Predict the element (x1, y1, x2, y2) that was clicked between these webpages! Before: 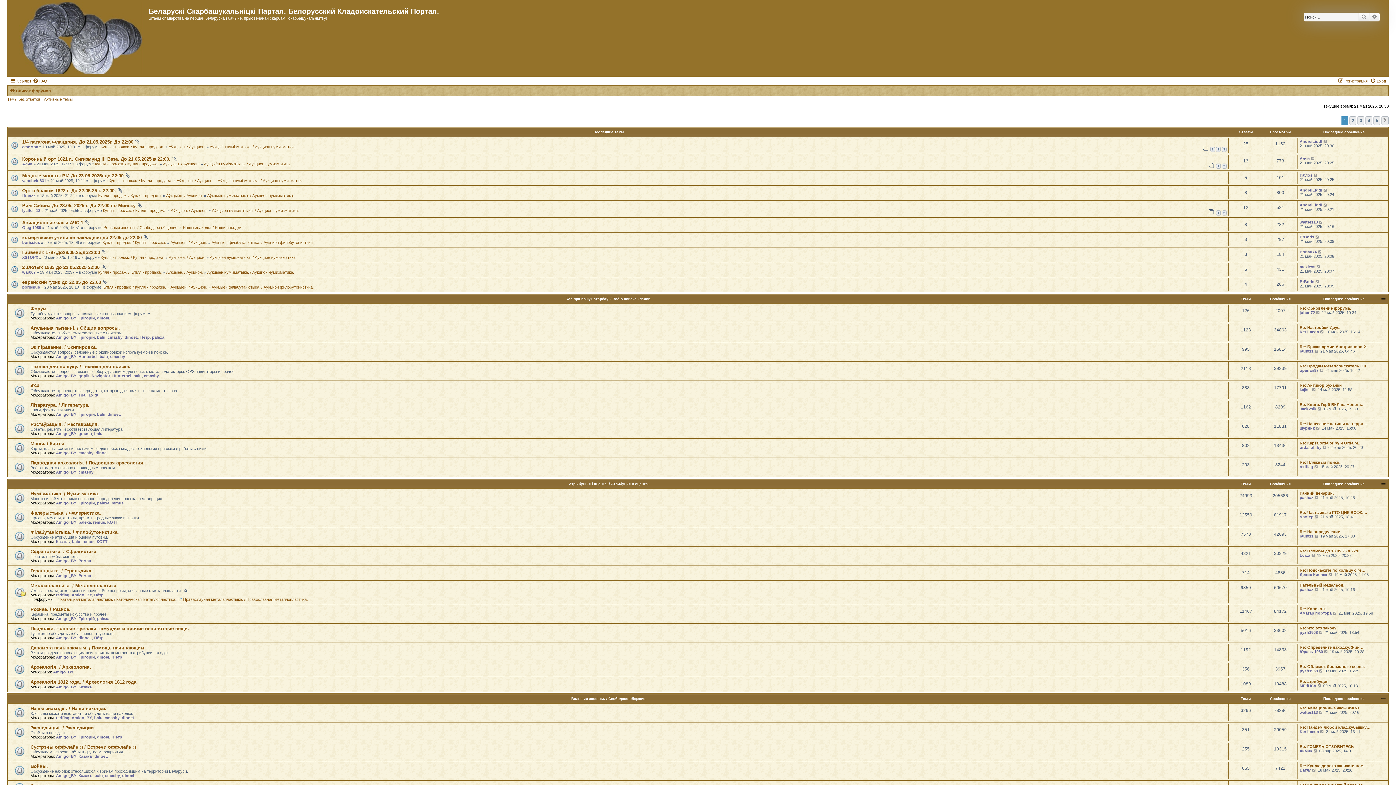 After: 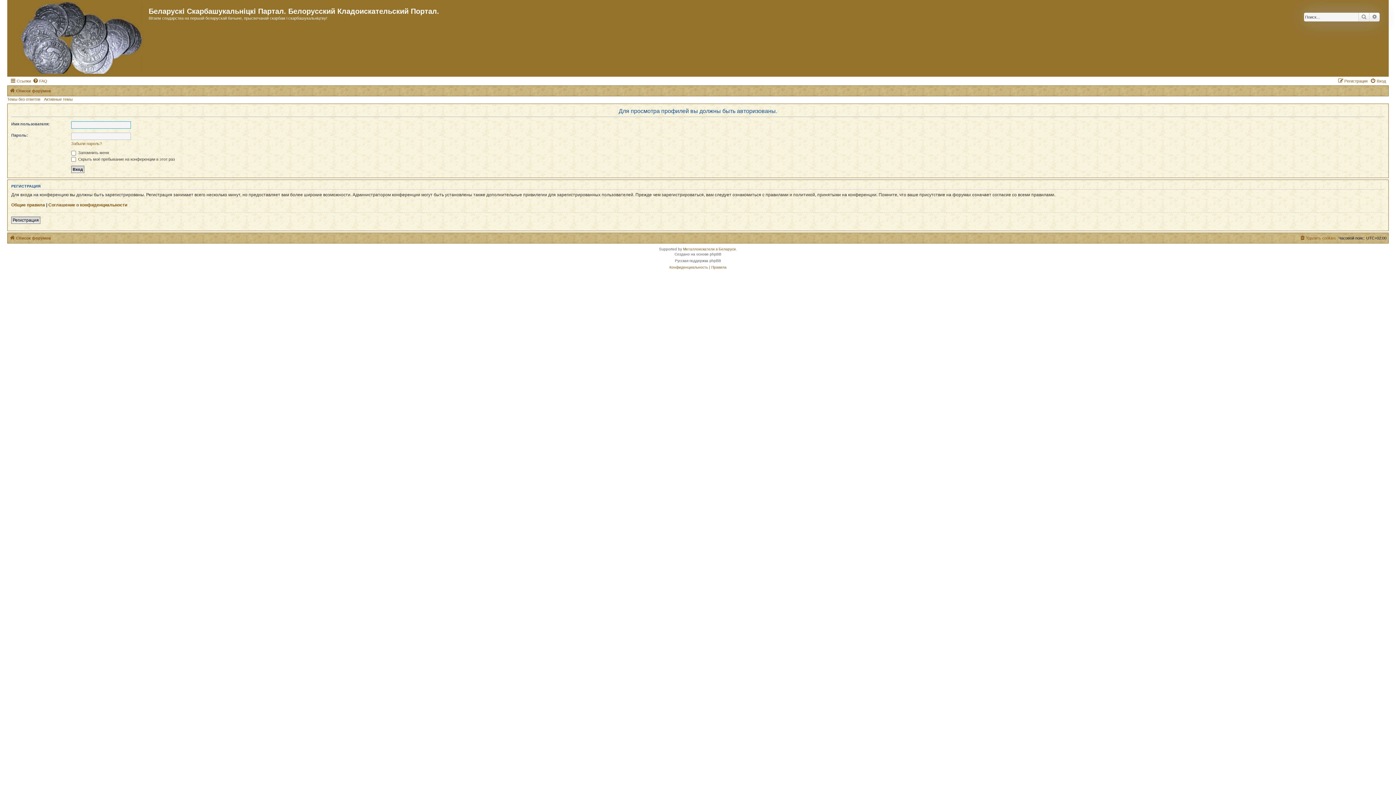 Action: label: remus bbox: (111, 501, 123, 505)